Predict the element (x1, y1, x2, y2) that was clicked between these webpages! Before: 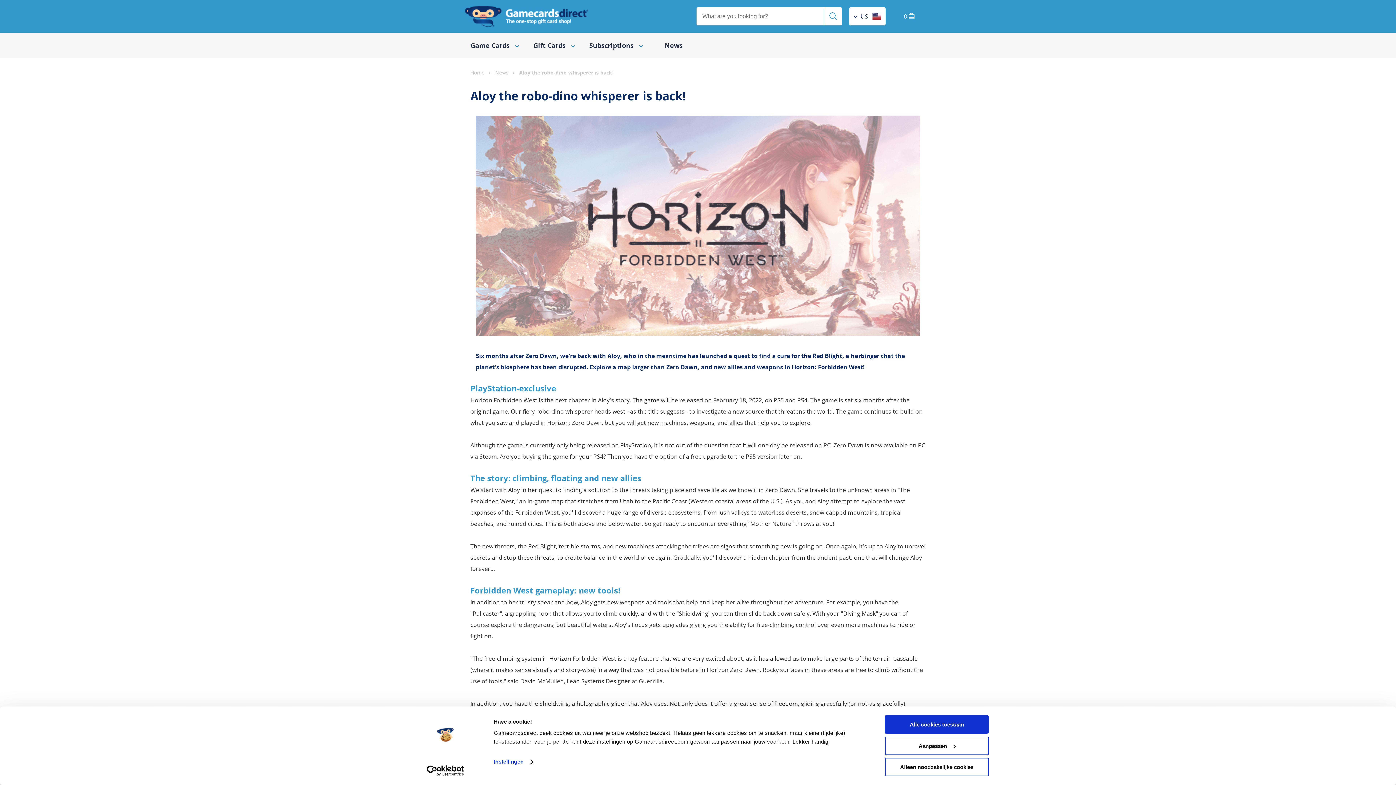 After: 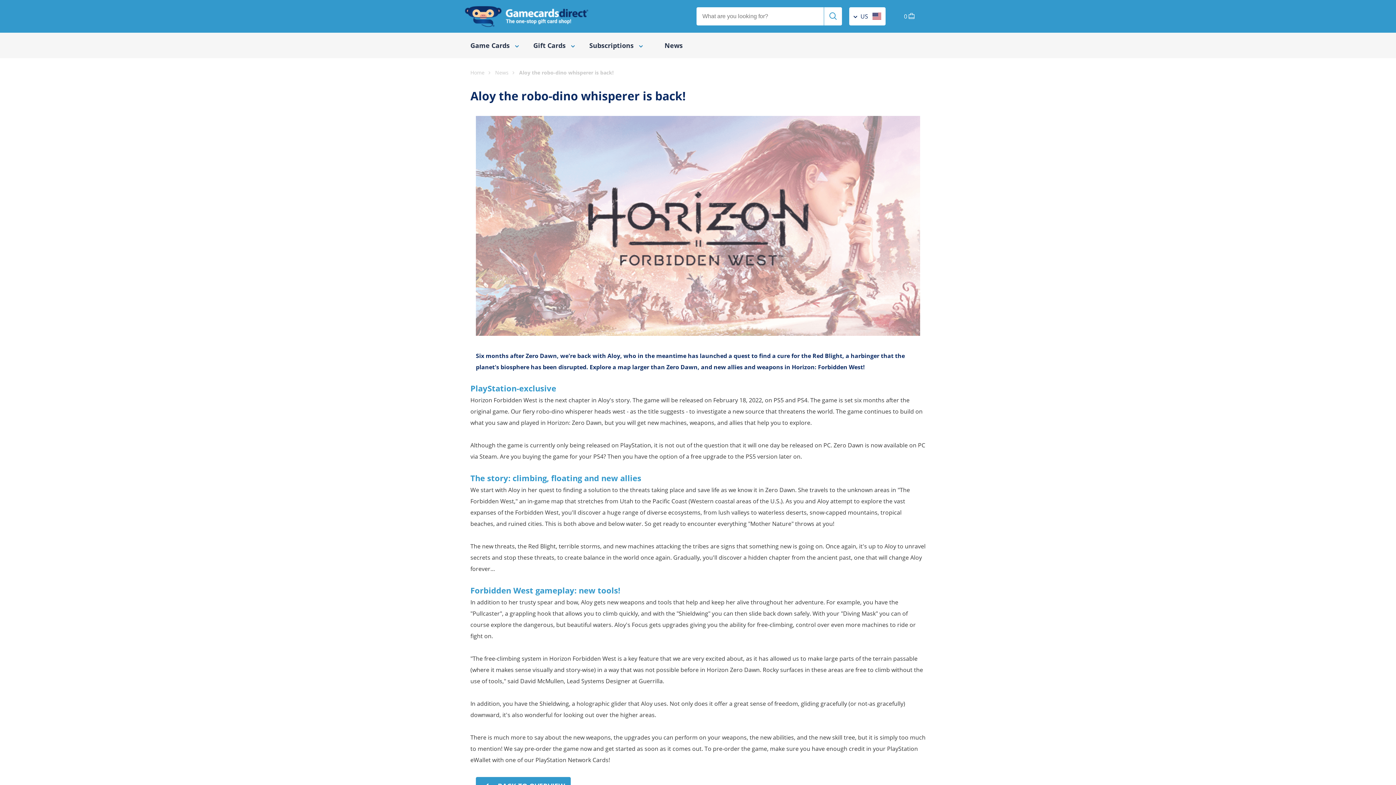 Action: bbox: (885, 715, 989, 734) label: Alle cookies toestaan